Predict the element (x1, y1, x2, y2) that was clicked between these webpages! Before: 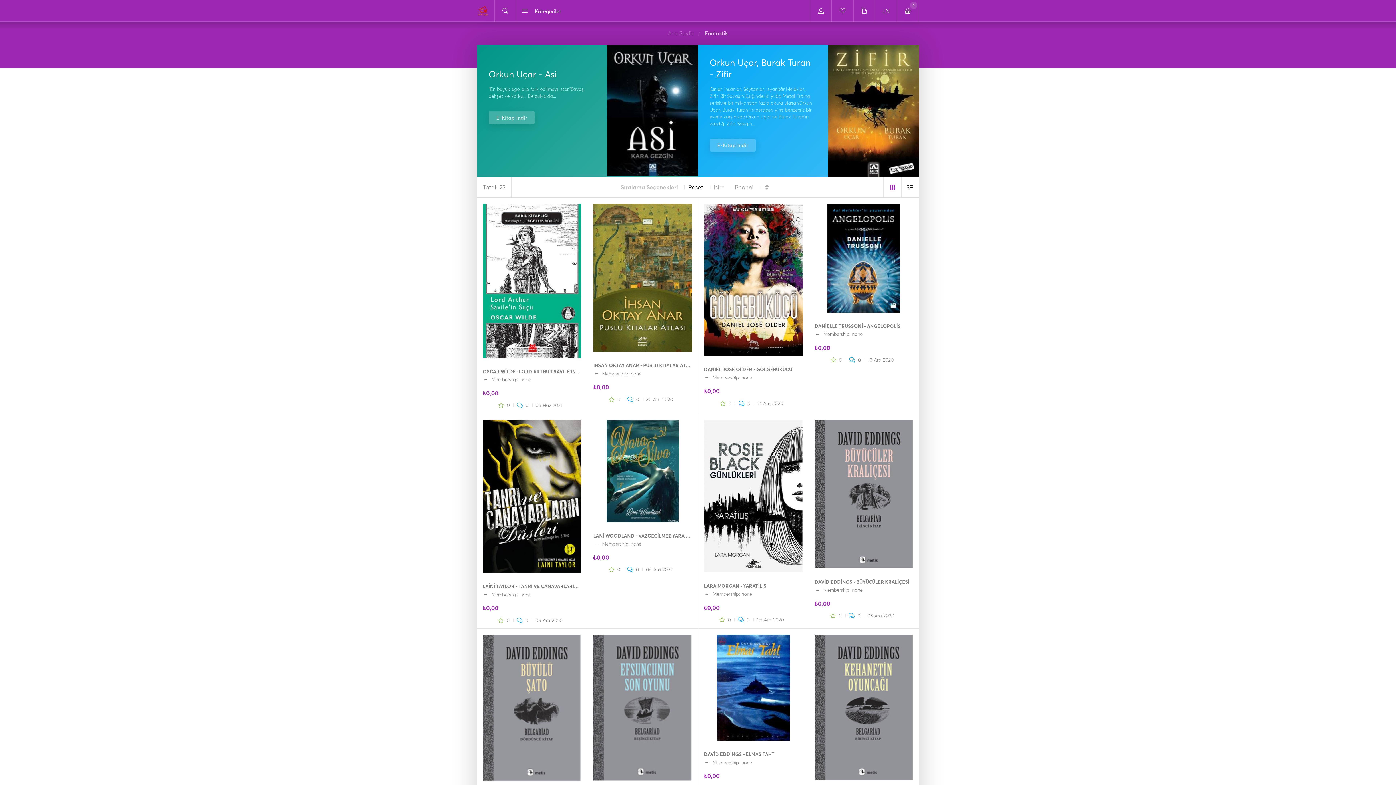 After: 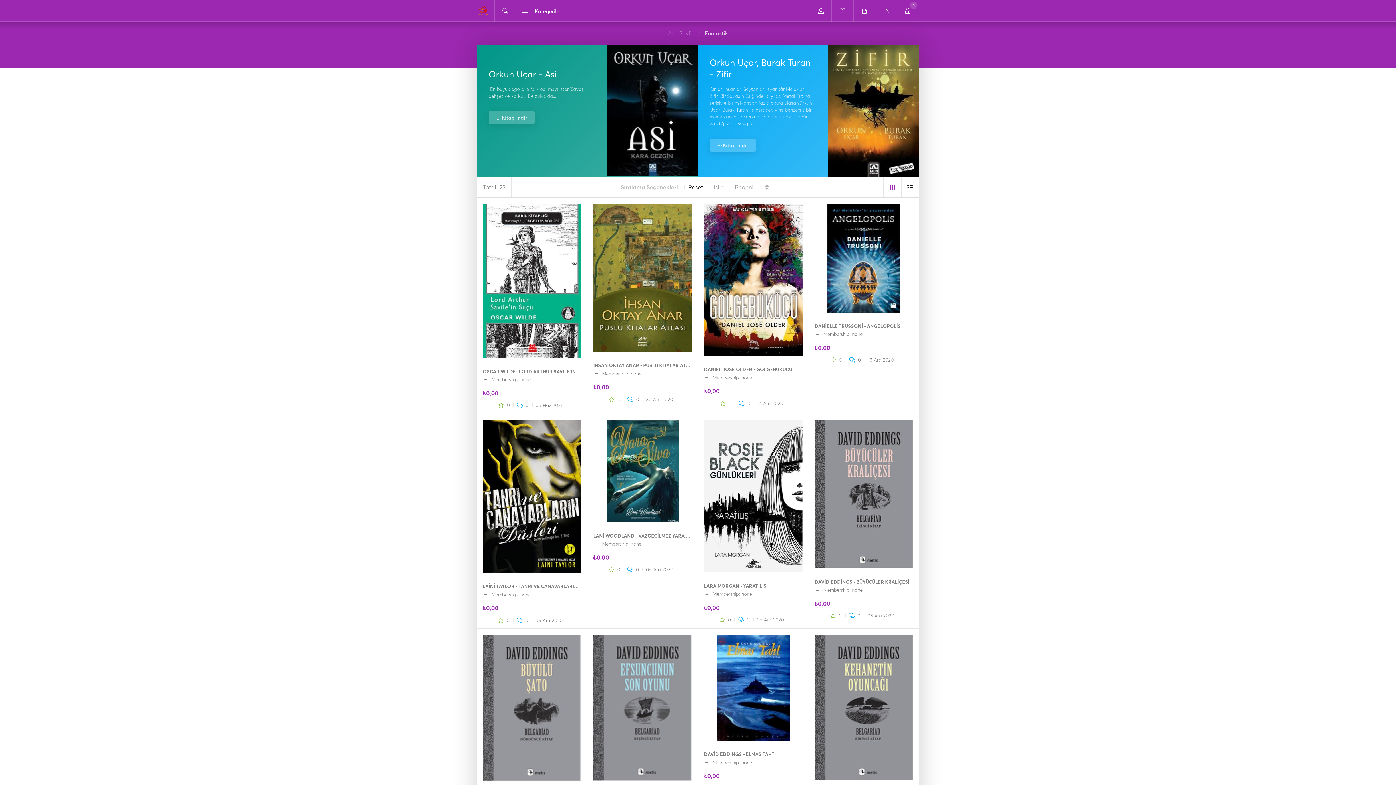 Action: bbox: (884, 177, 901, 197)